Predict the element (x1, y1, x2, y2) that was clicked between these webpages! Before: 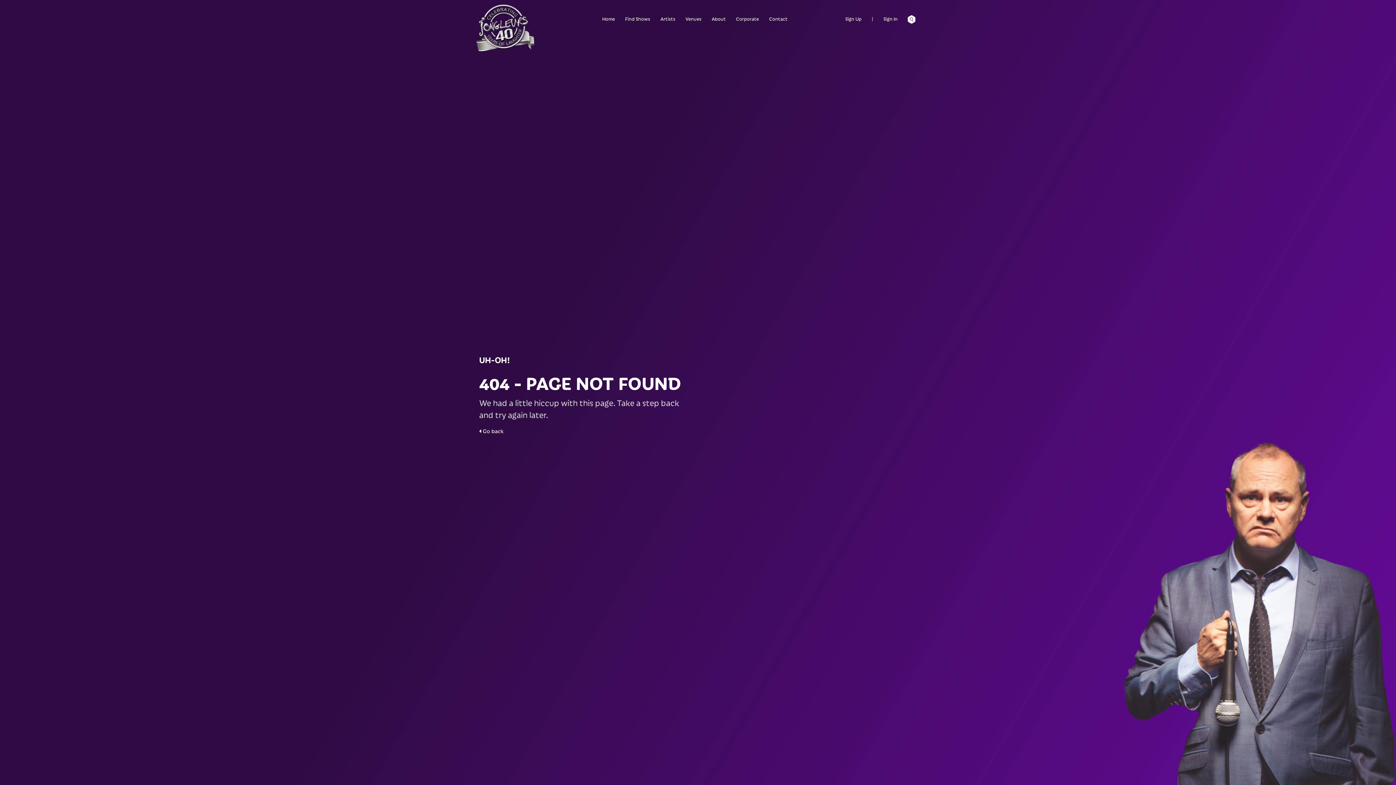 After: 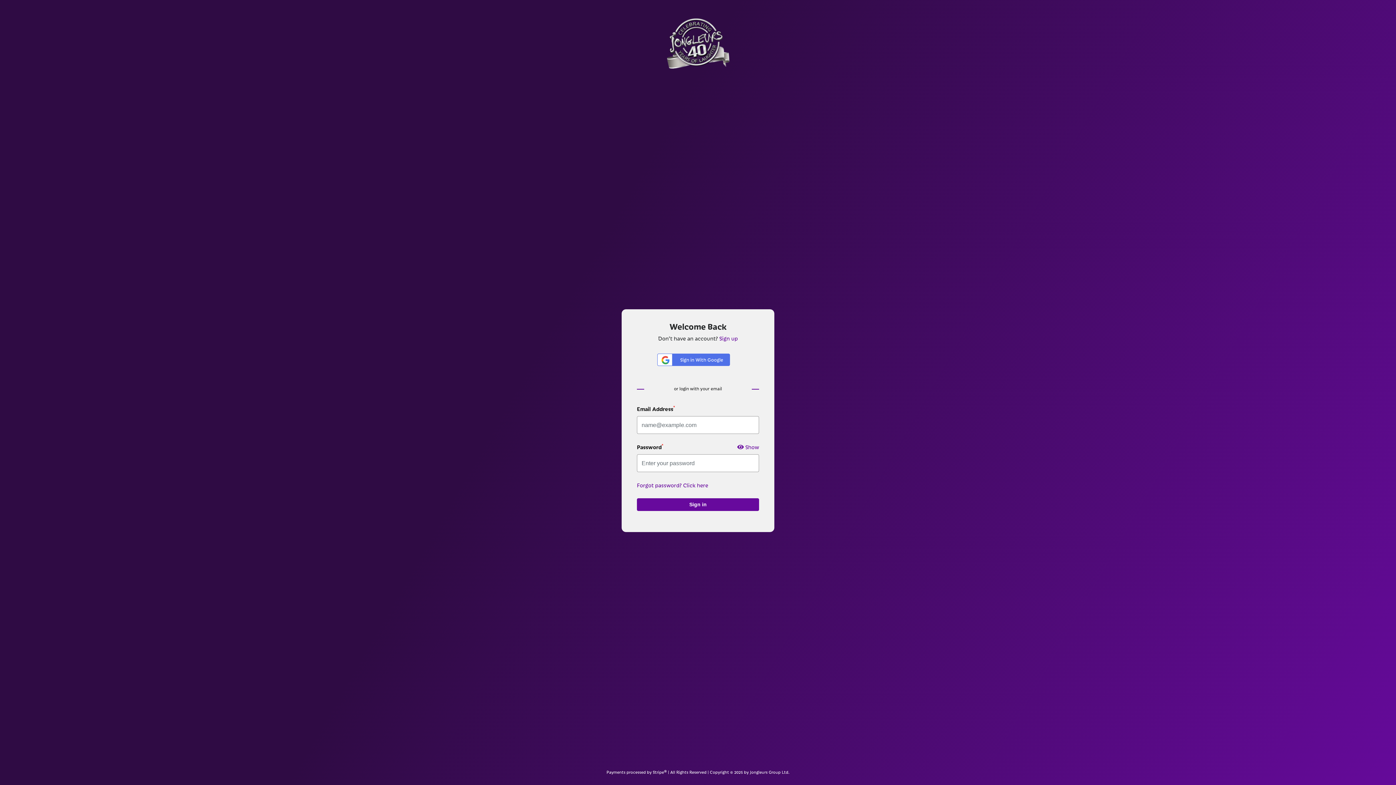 Action: label: Sign In bbox: (883, 15, 897, 21)